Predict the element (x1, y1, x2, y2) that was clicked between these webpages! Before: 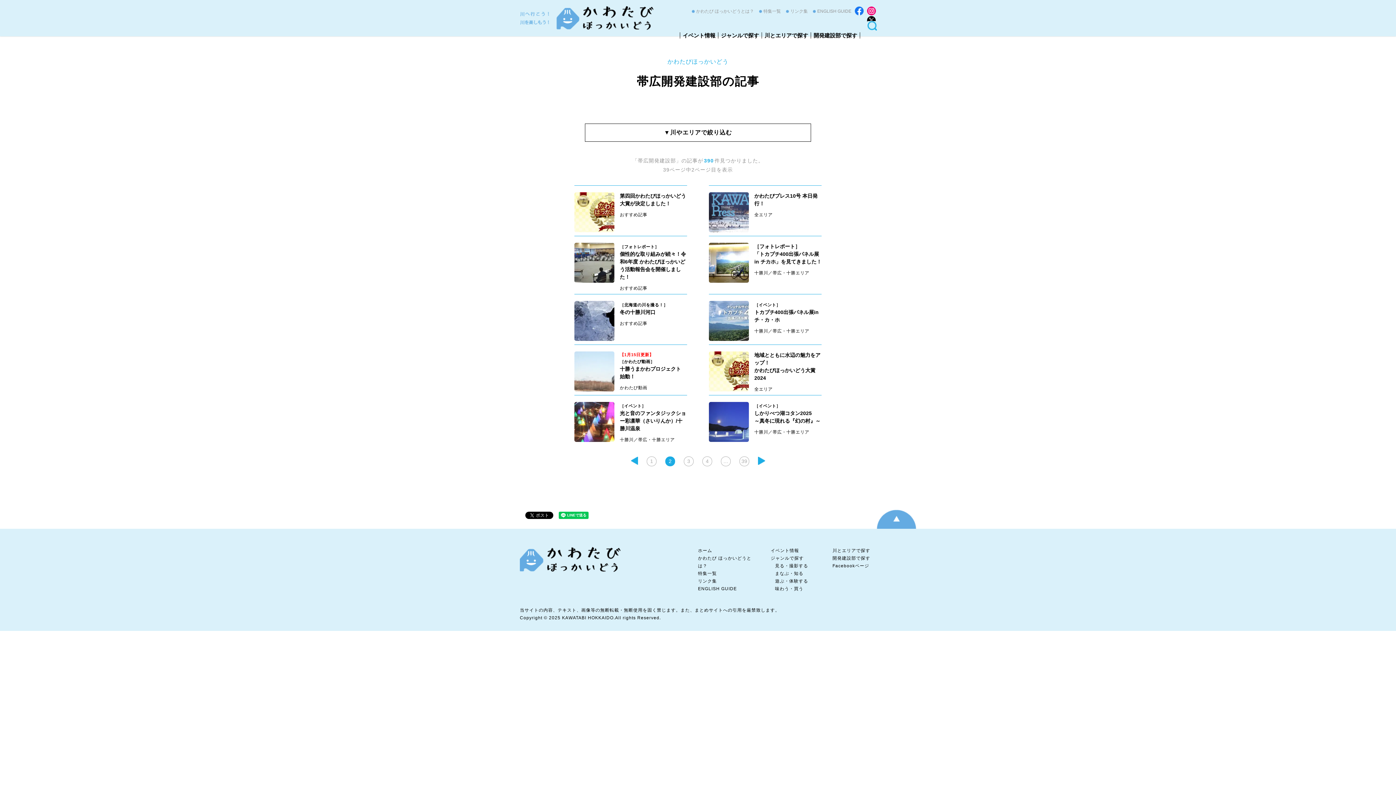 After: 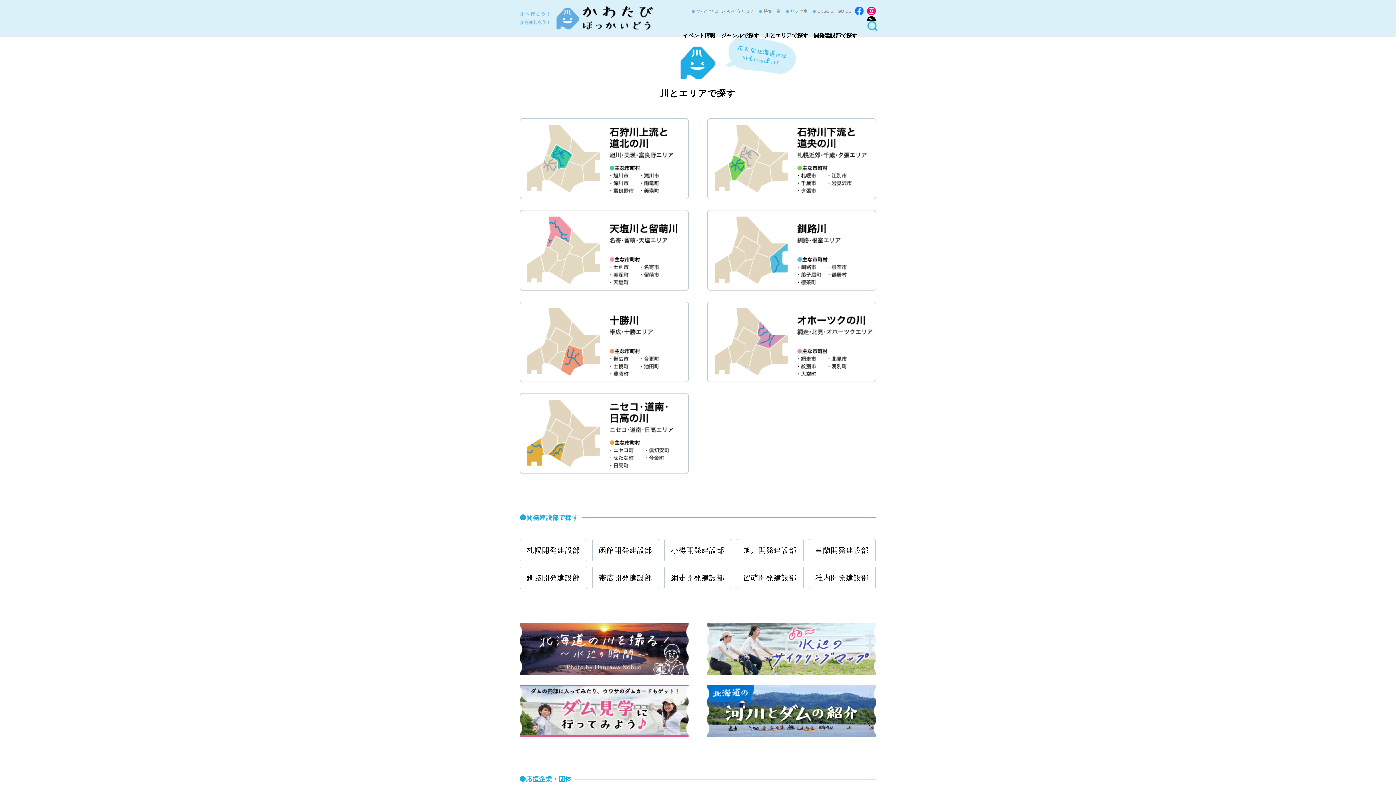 Action: label: 川とエリアで探す bbox: (832, 548, 870, 553)